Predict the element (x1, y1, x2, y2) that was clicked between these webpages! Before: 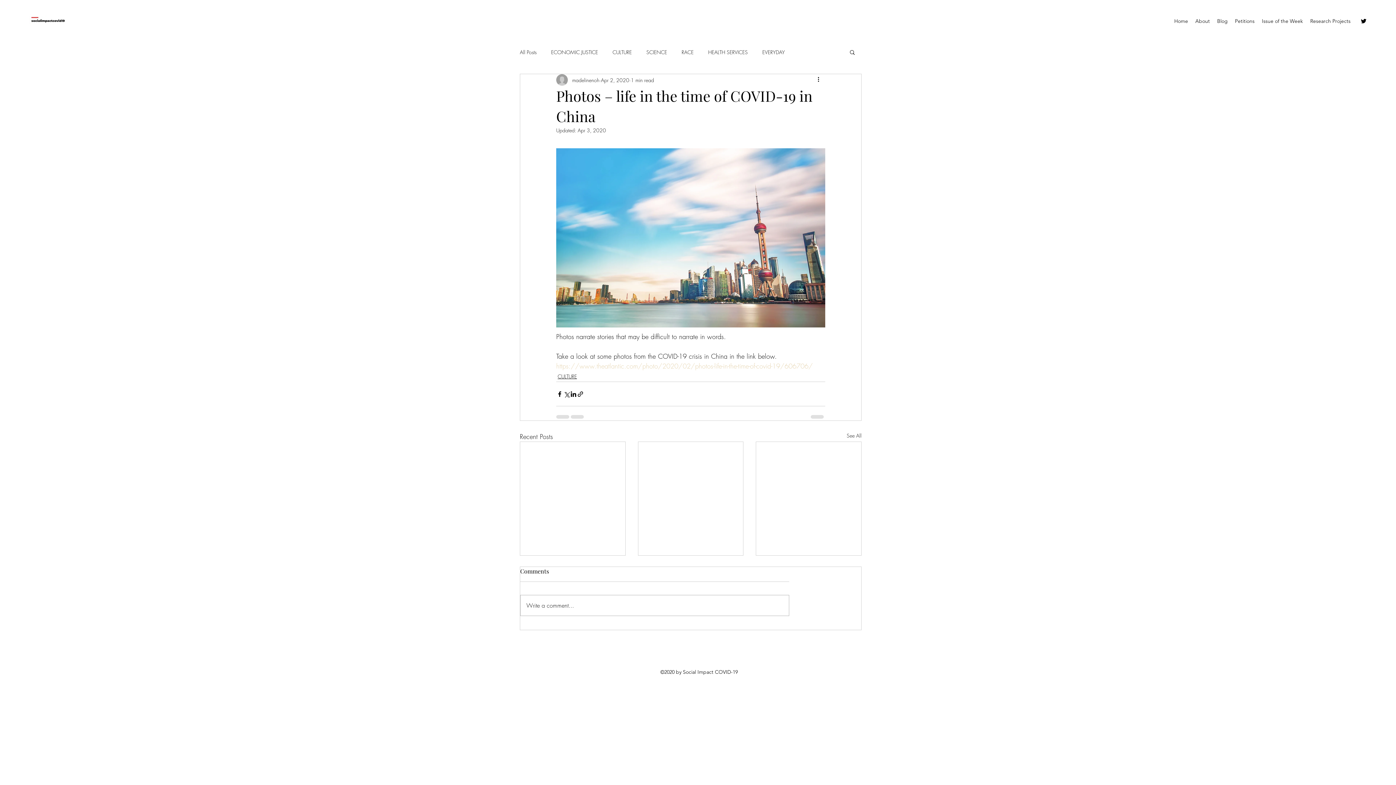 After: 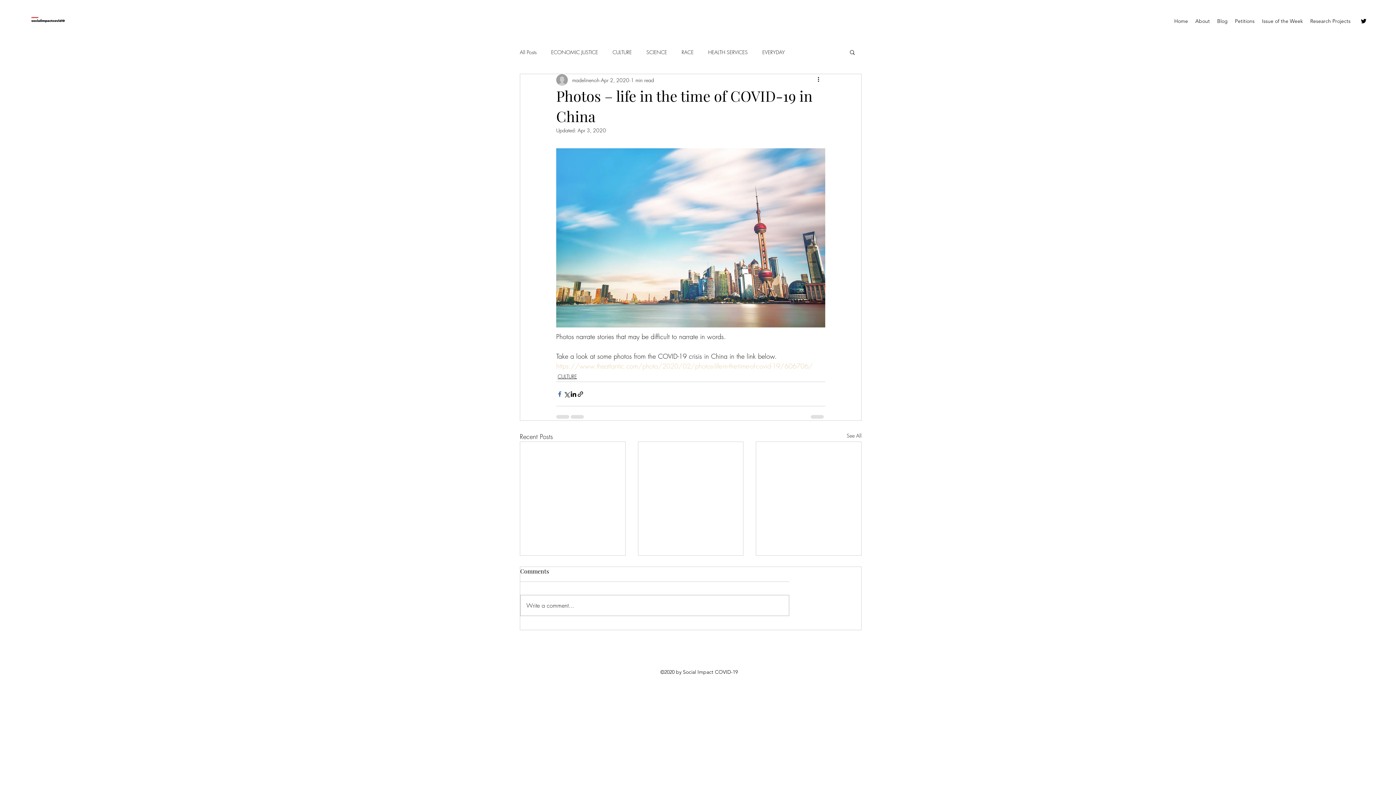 Action: label: Share via Facebook bbox: (556, 390, 563, 397)